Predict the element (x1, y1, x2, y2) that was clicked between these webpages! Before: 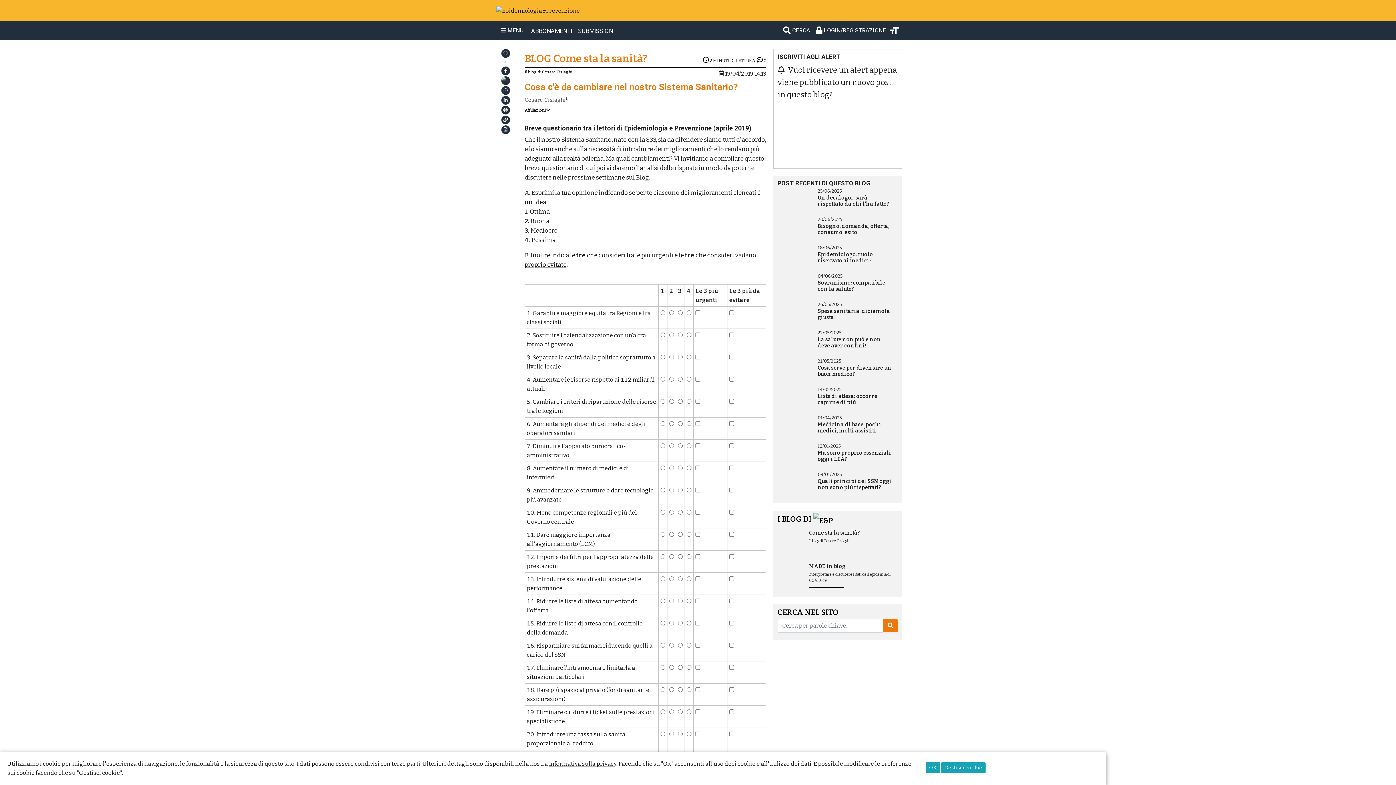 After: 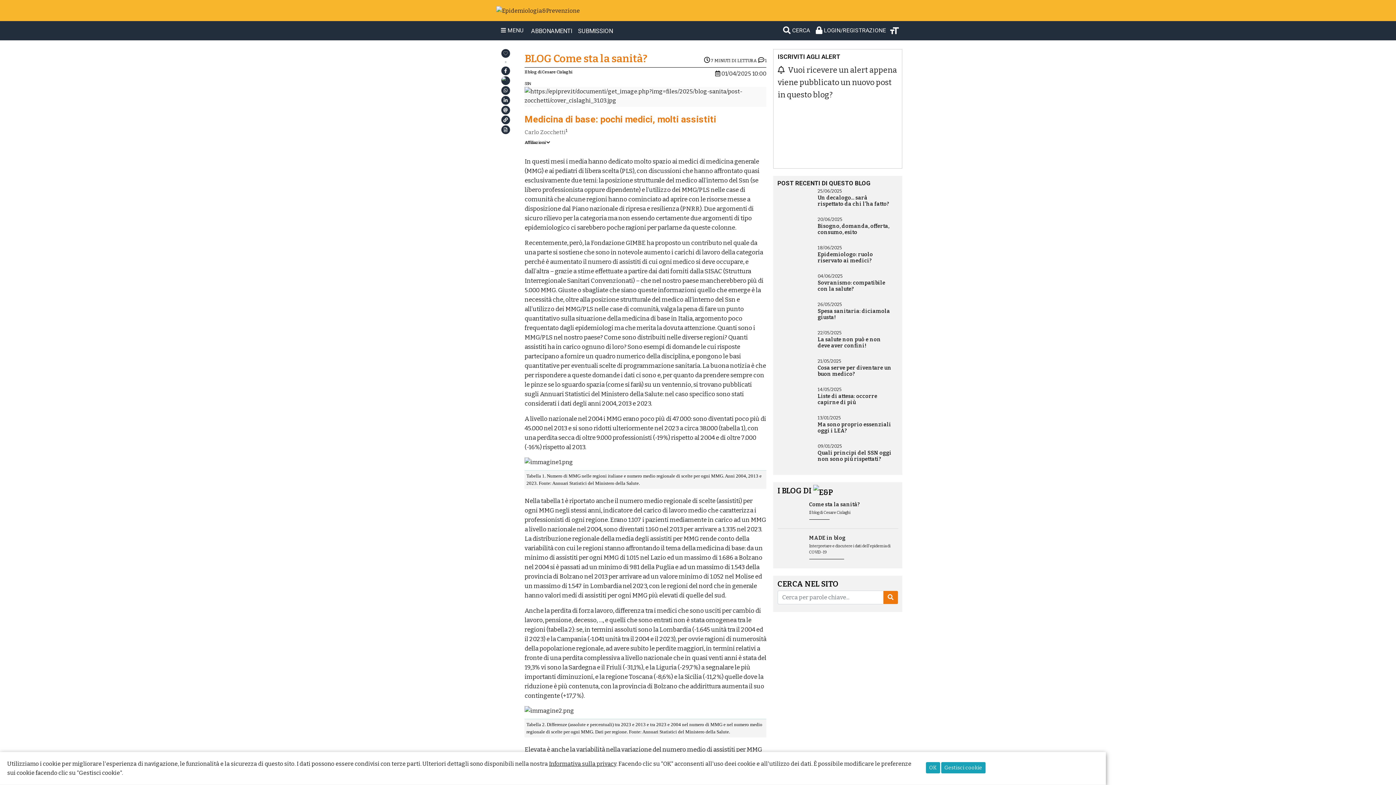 Action: bbox: (817, 421, 881, 434) label: Medicina di base: pochi medici, molti assistiti